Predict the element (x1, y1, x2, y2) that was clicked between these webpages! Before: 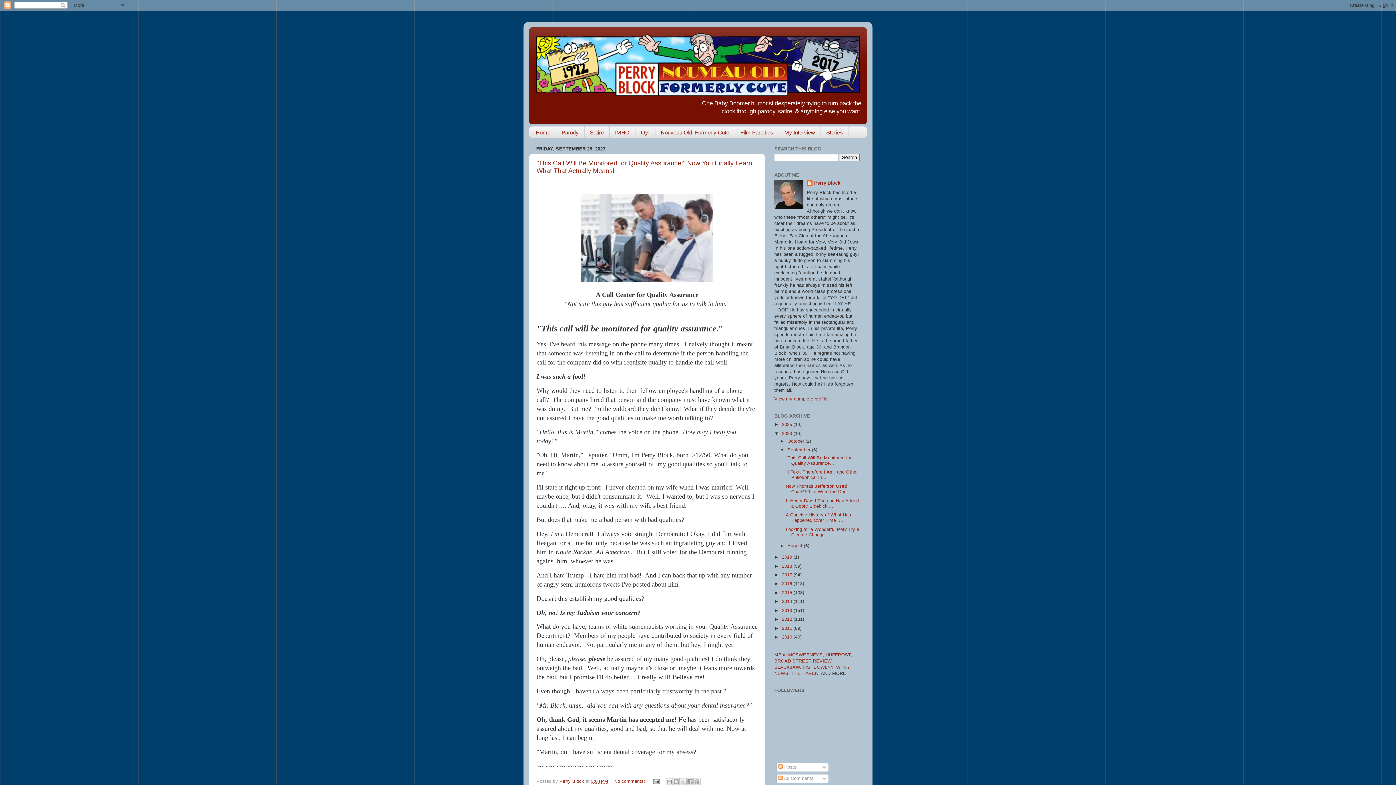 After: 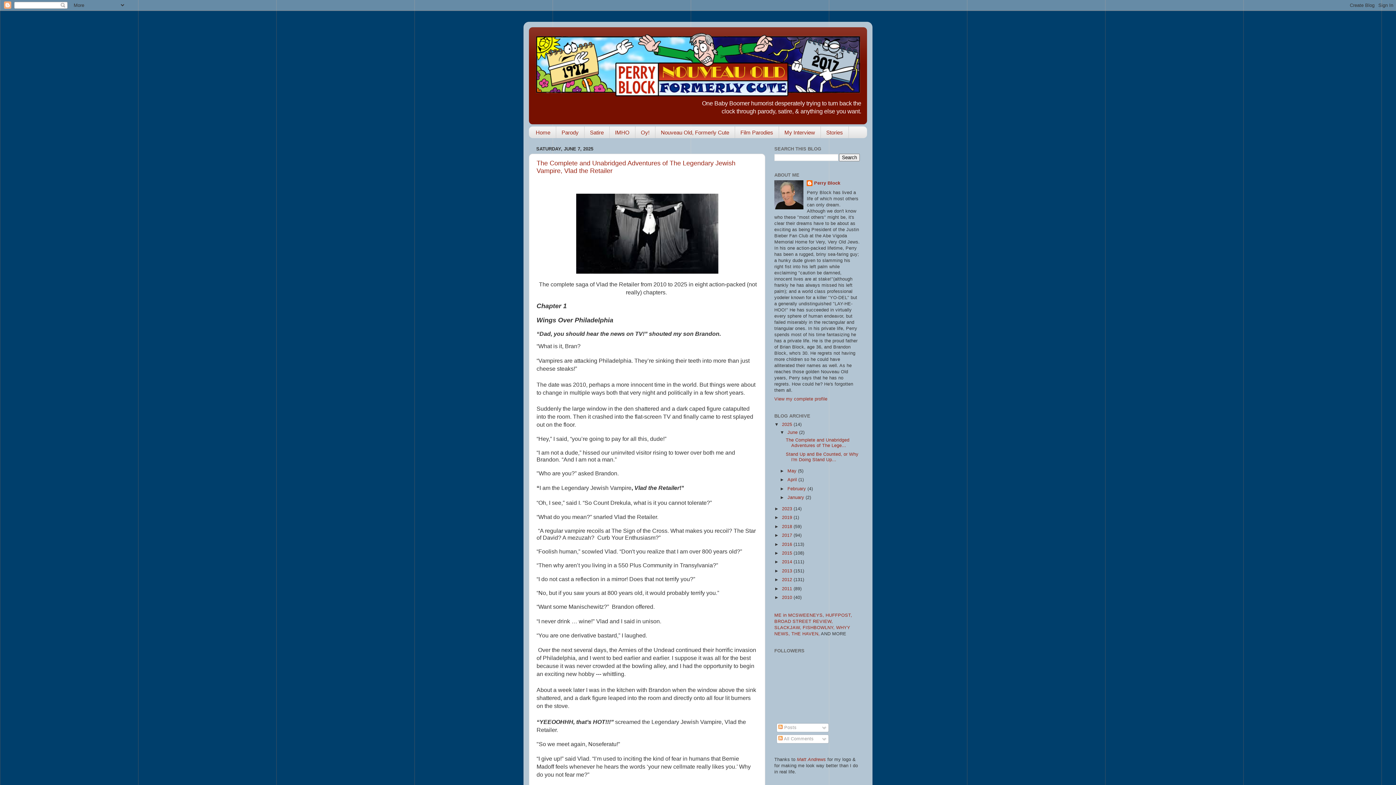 Action: bbox: (529, 126, 556, 138) label: Home